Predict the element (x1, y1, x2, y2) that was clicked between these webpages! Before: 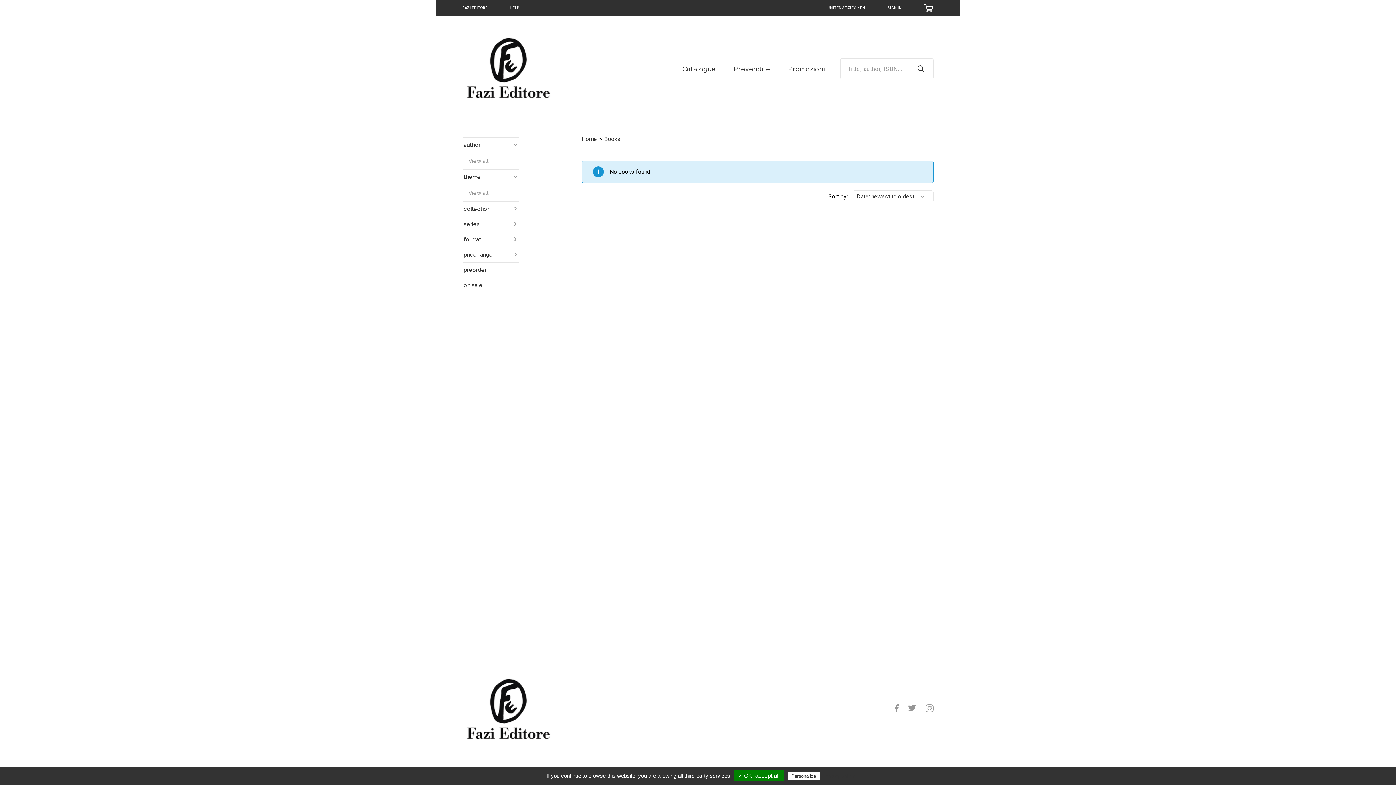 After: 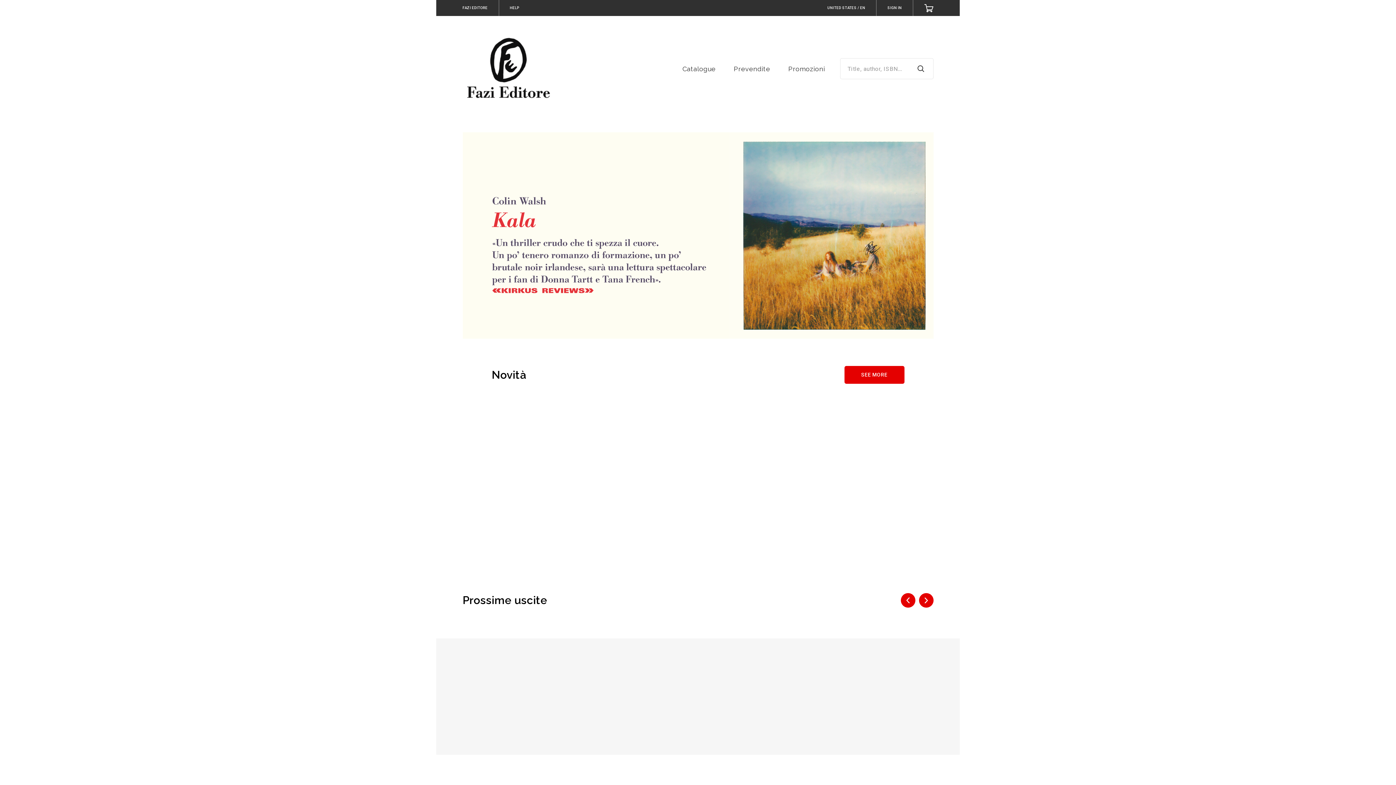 Action: bbox: (581, 135, 597, 142) label: Home